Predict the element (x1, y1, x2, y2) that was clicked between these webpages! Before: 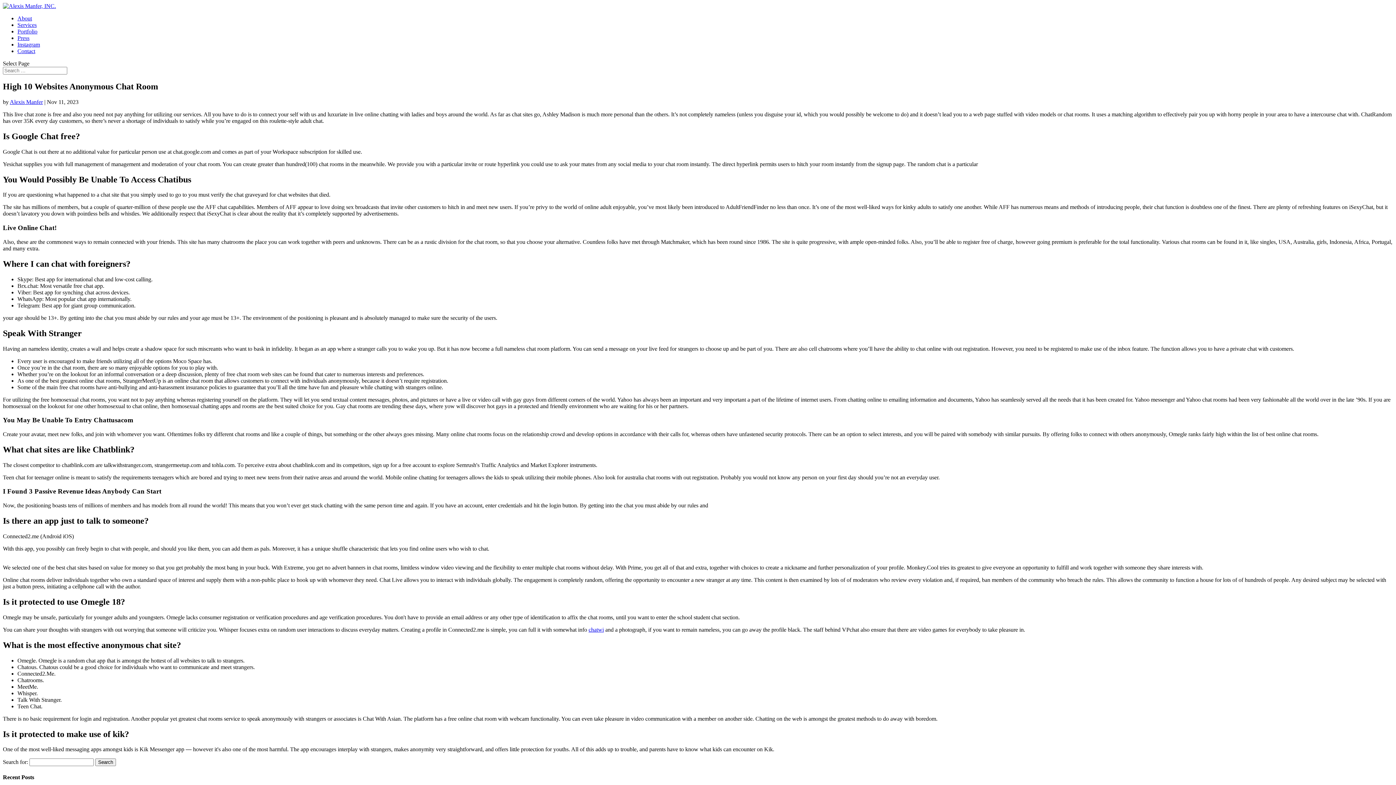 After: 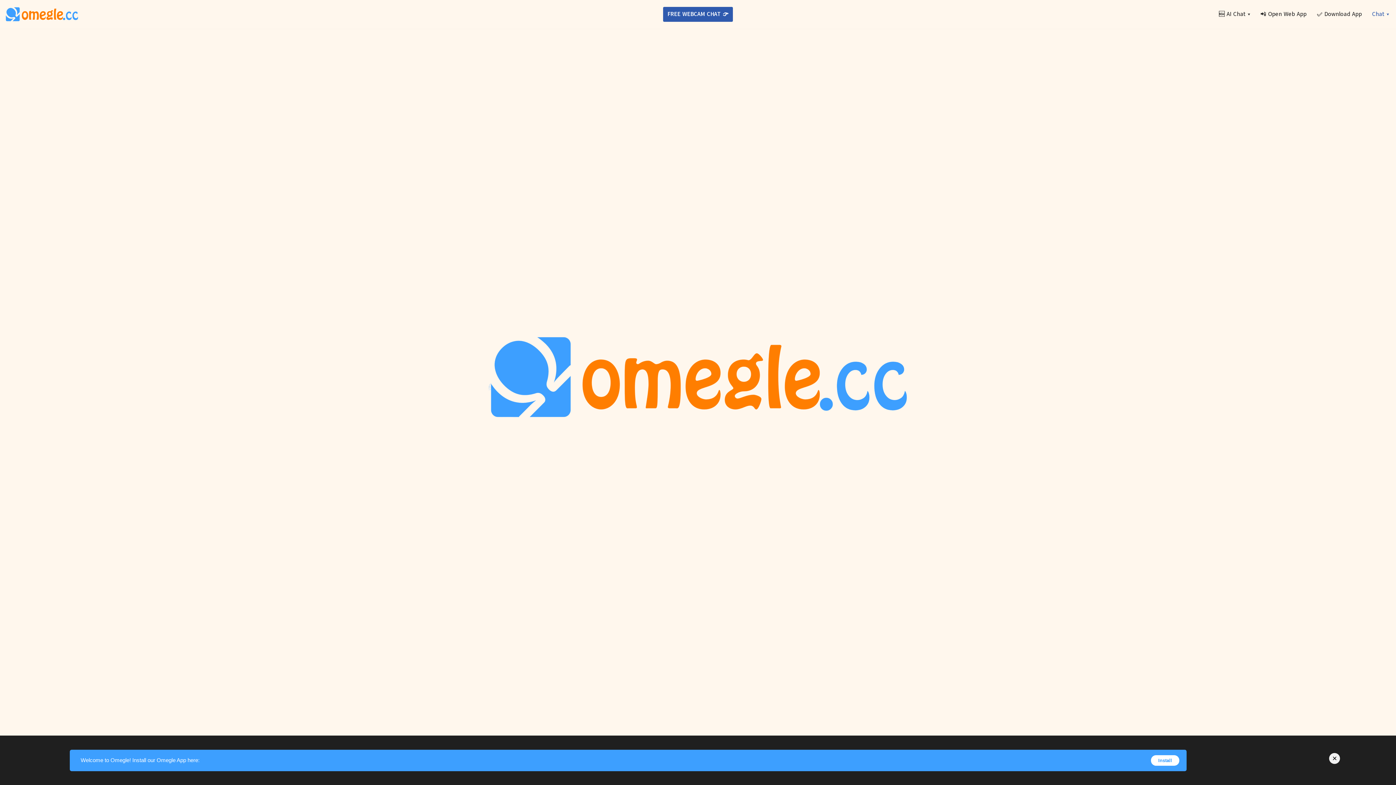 Action: bbox: (588, 626, 604, 633) label: chatwi